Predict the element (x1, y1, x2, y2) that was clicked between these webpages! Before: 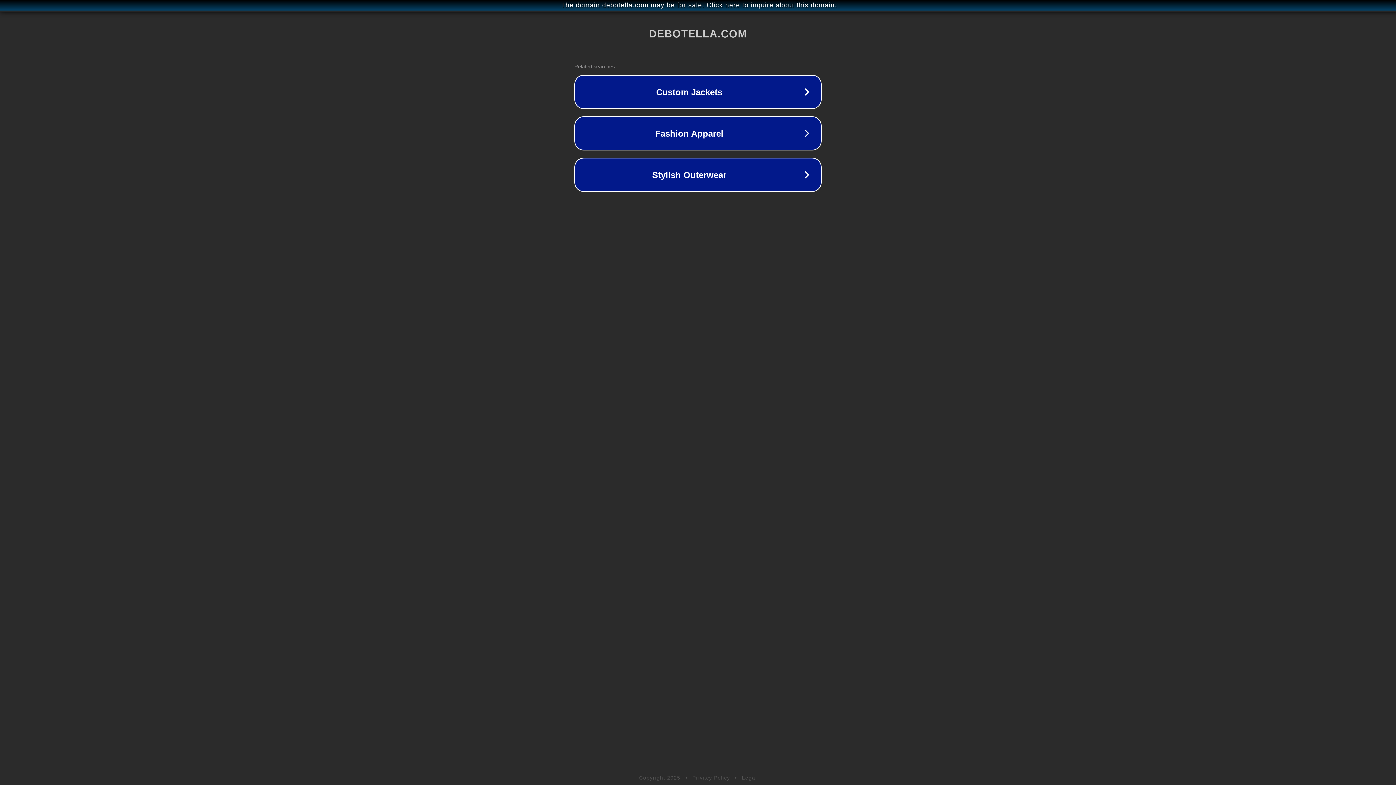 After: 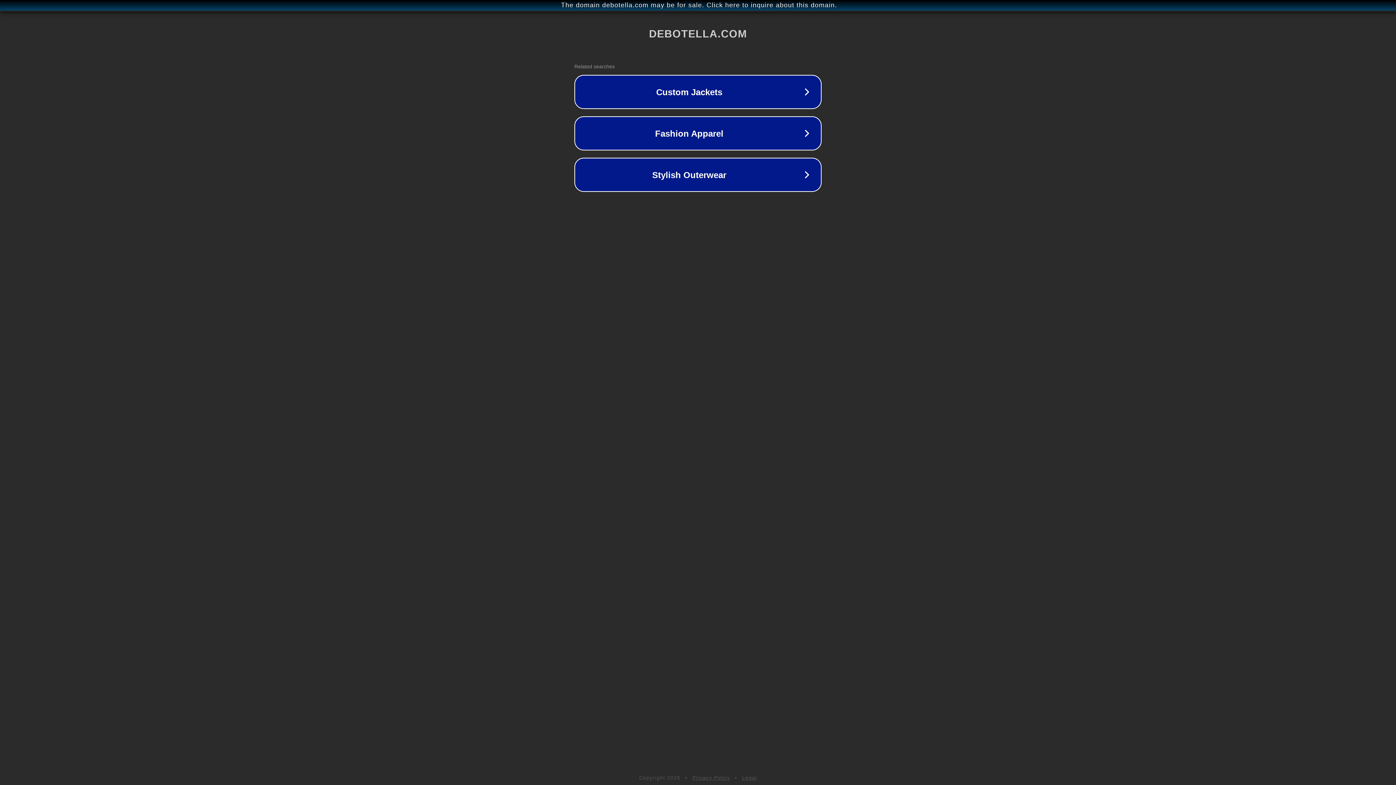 Action: label: Legal bbox: (742, 775, 757, 781)